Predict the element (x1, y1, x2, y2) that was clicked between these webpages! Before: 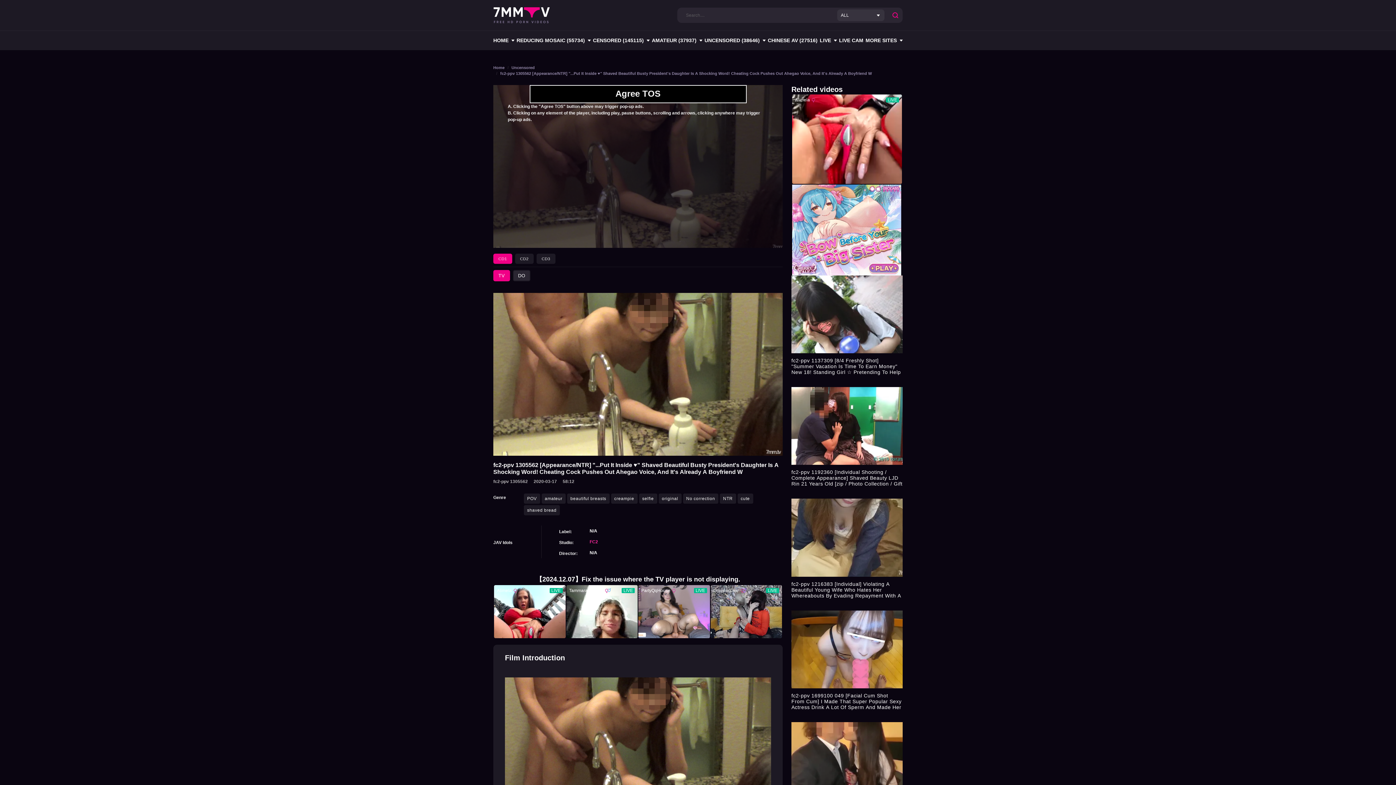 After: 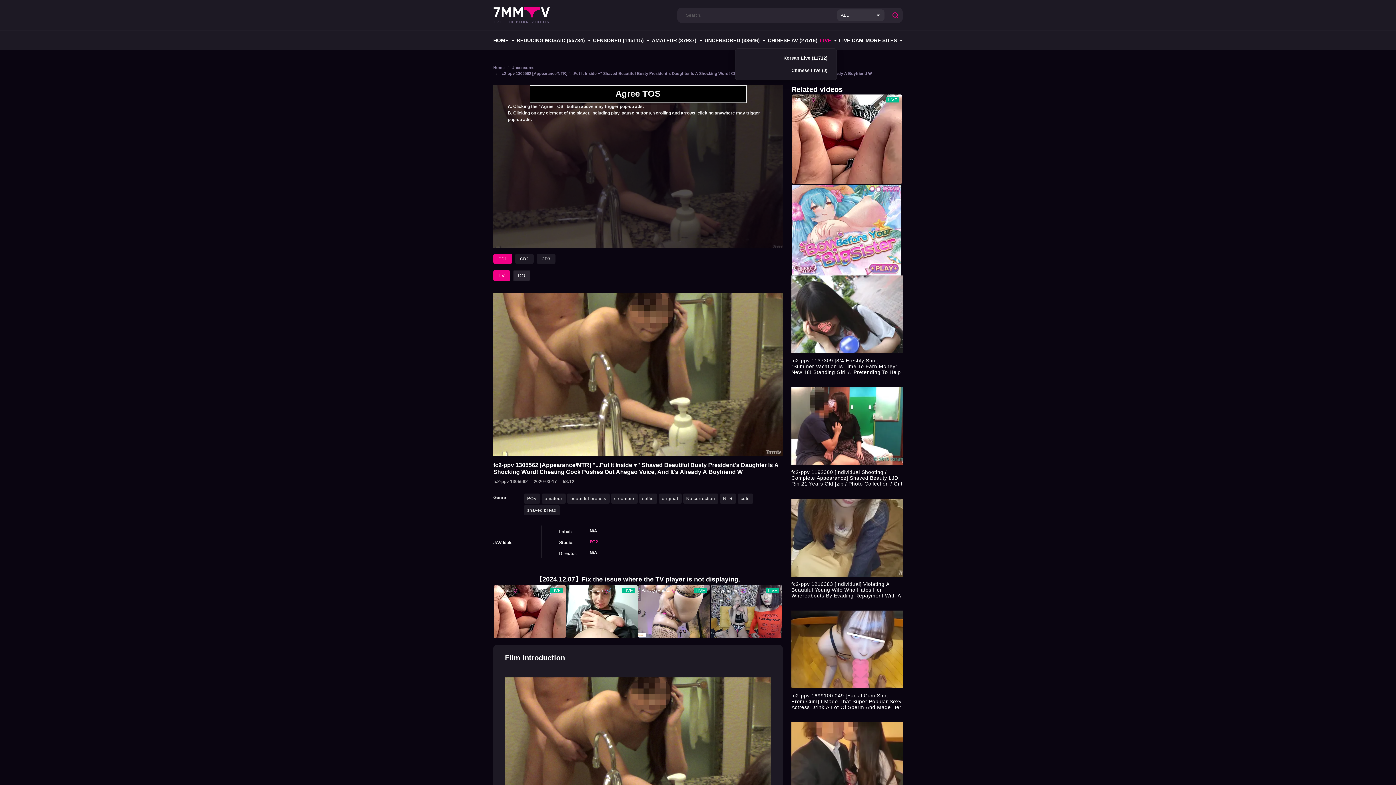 Action: bbox: (820, 30, 837, 50) label: LIVE